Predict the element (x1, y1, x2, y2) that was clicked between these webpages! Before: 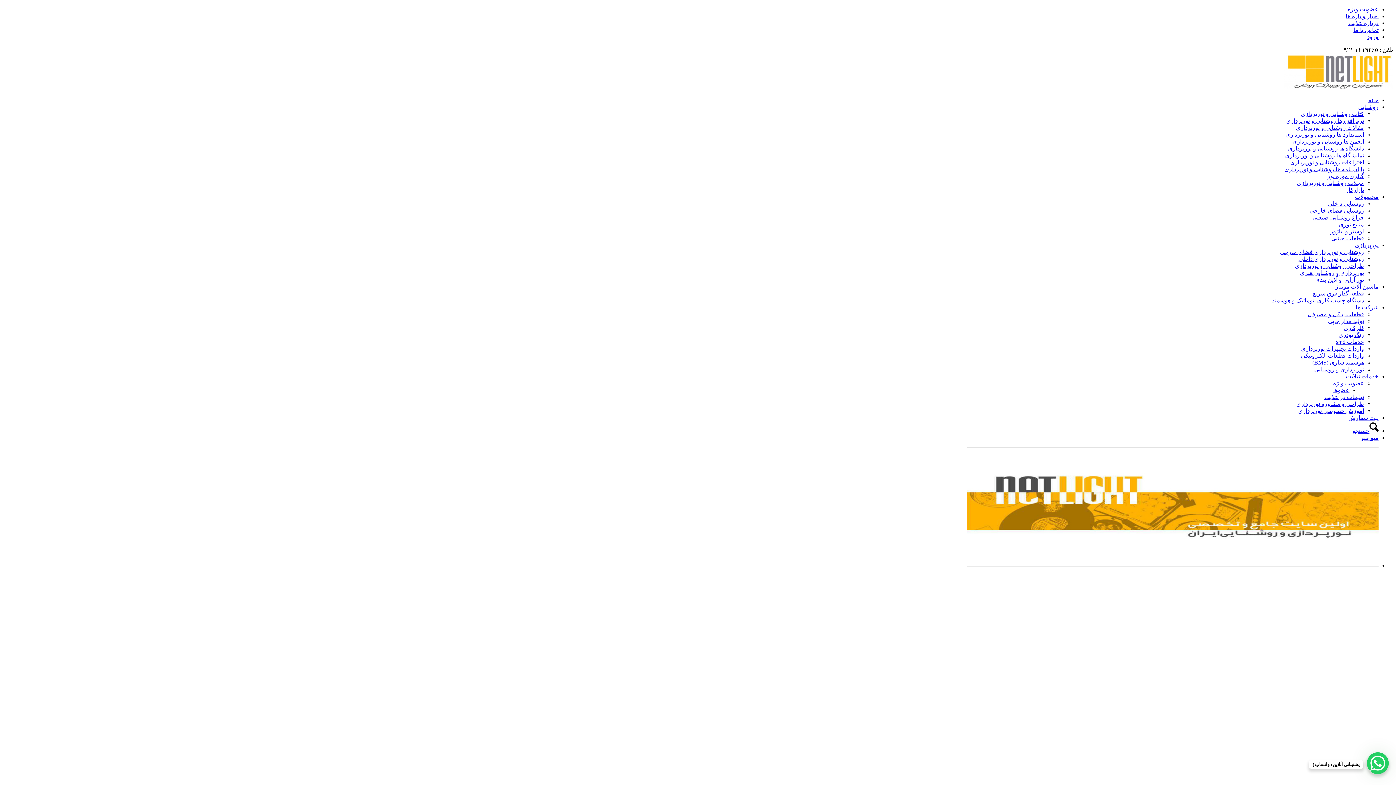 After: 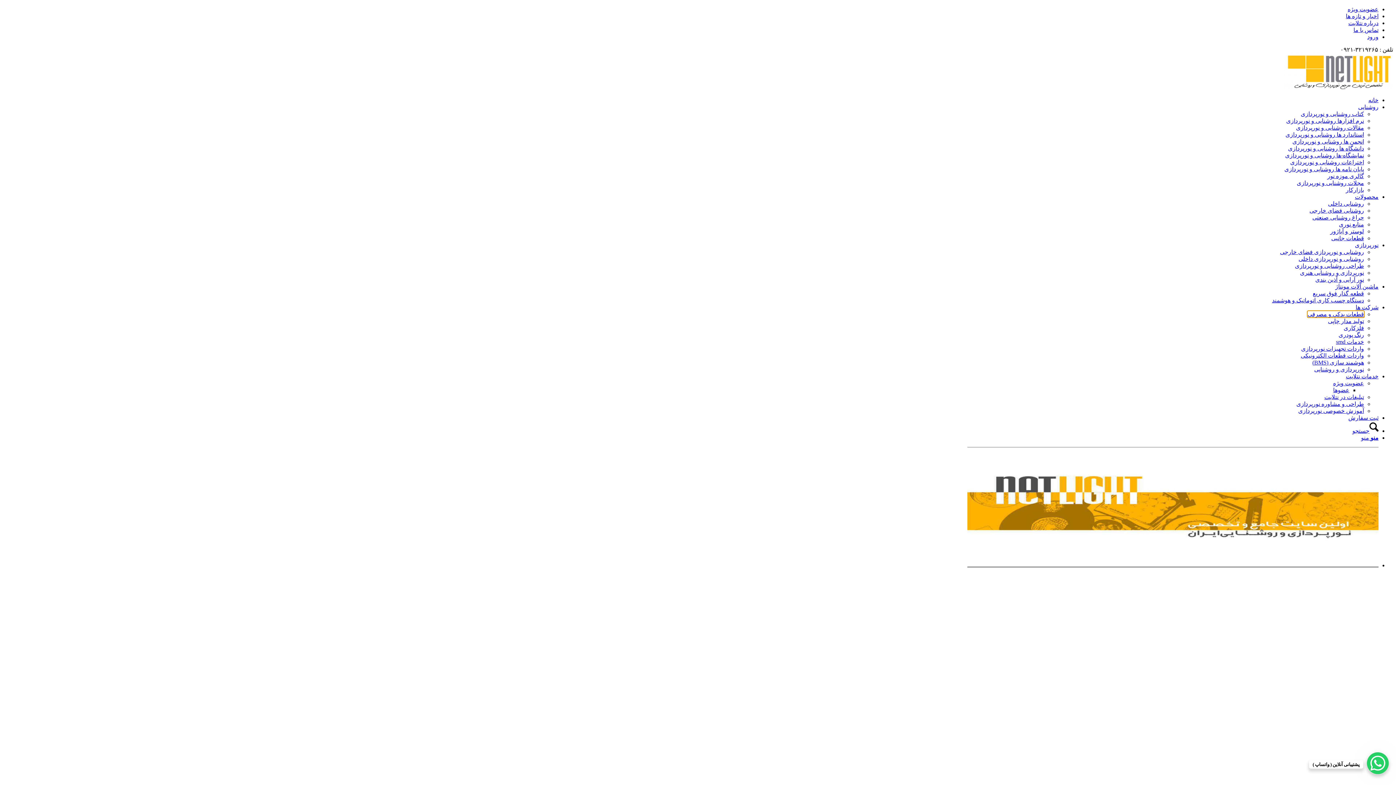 Action: label: قطعات یدکی و مصرفی bbox: (1308, 311, 1364, 317)